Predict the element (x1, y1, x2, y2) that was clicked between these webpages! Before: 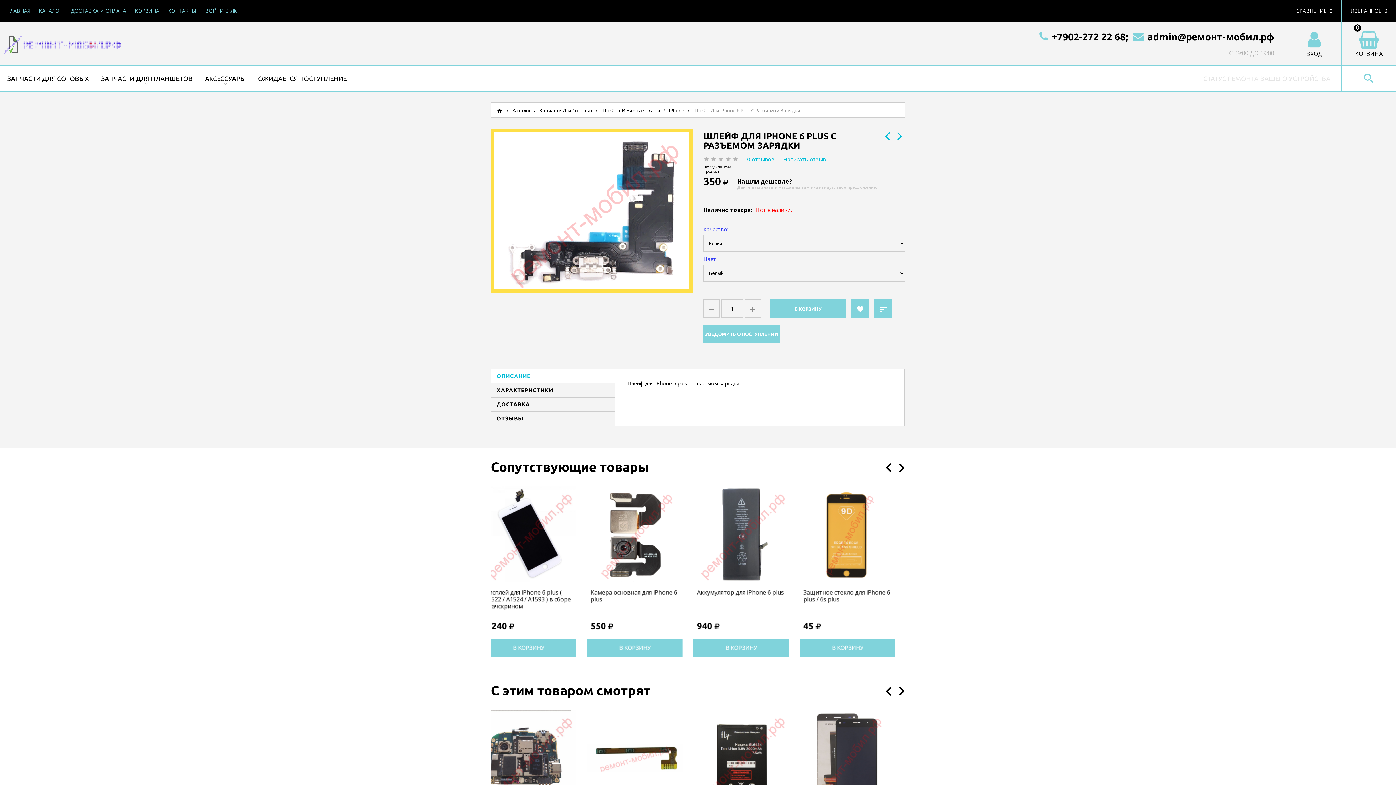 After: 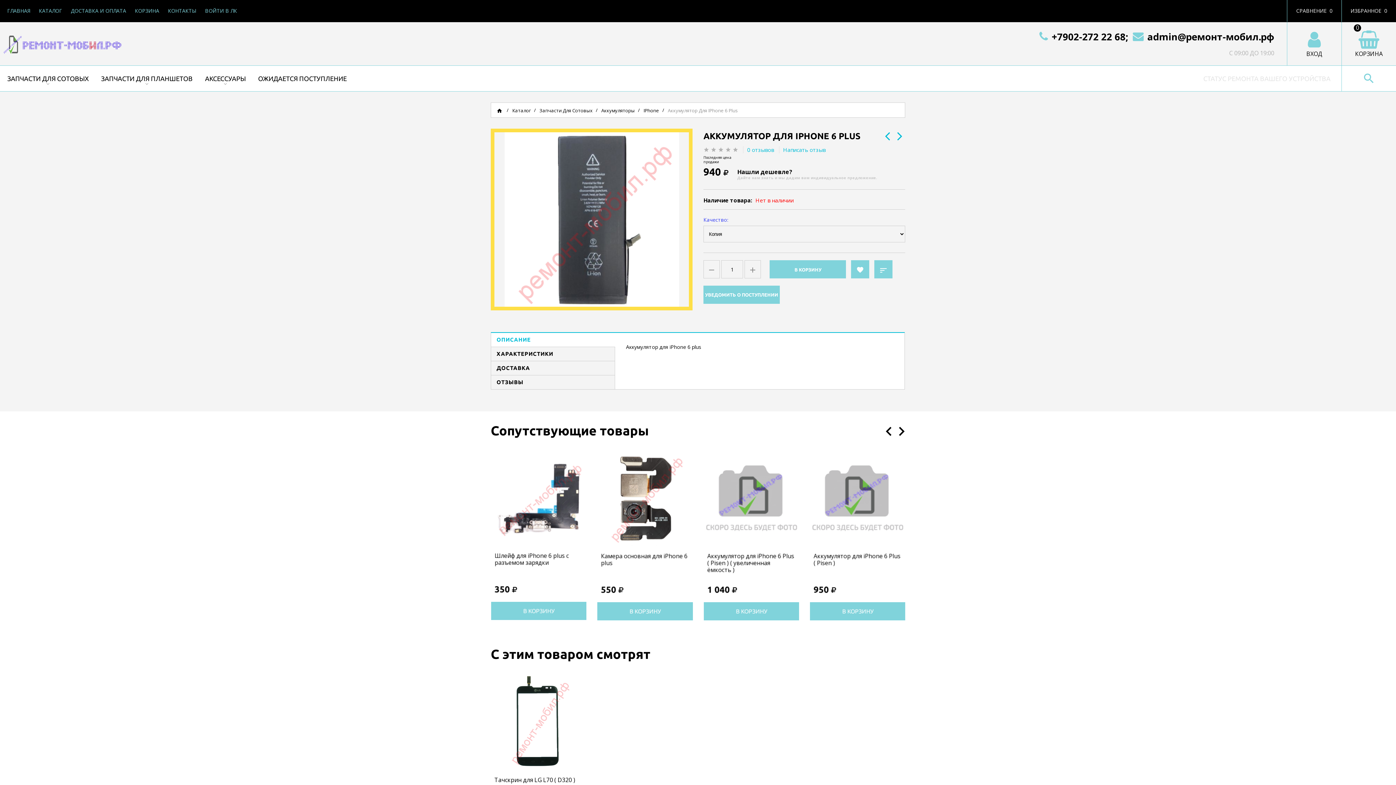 Action: label: Аккумулятор для iPhone 6 plus bbox: (707, 589, 795, 617)